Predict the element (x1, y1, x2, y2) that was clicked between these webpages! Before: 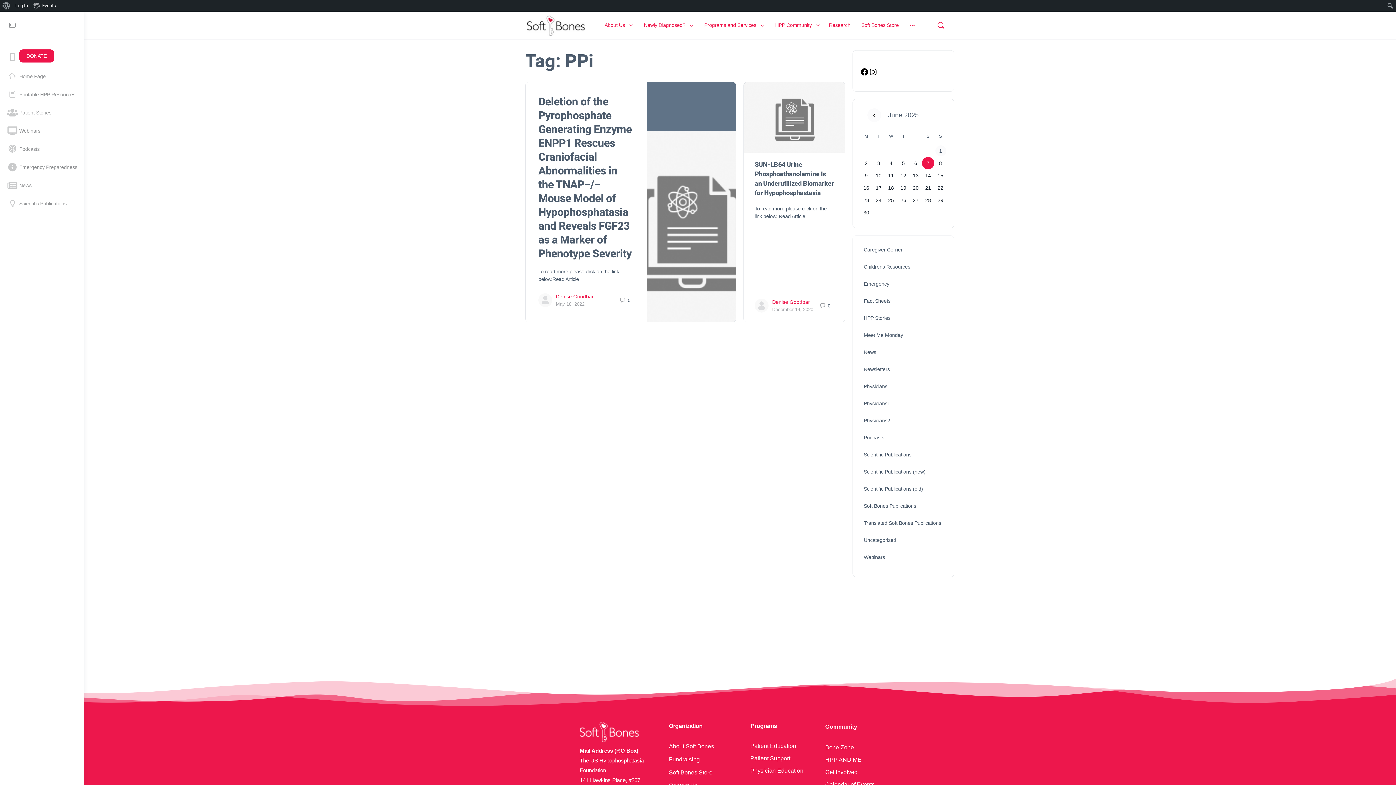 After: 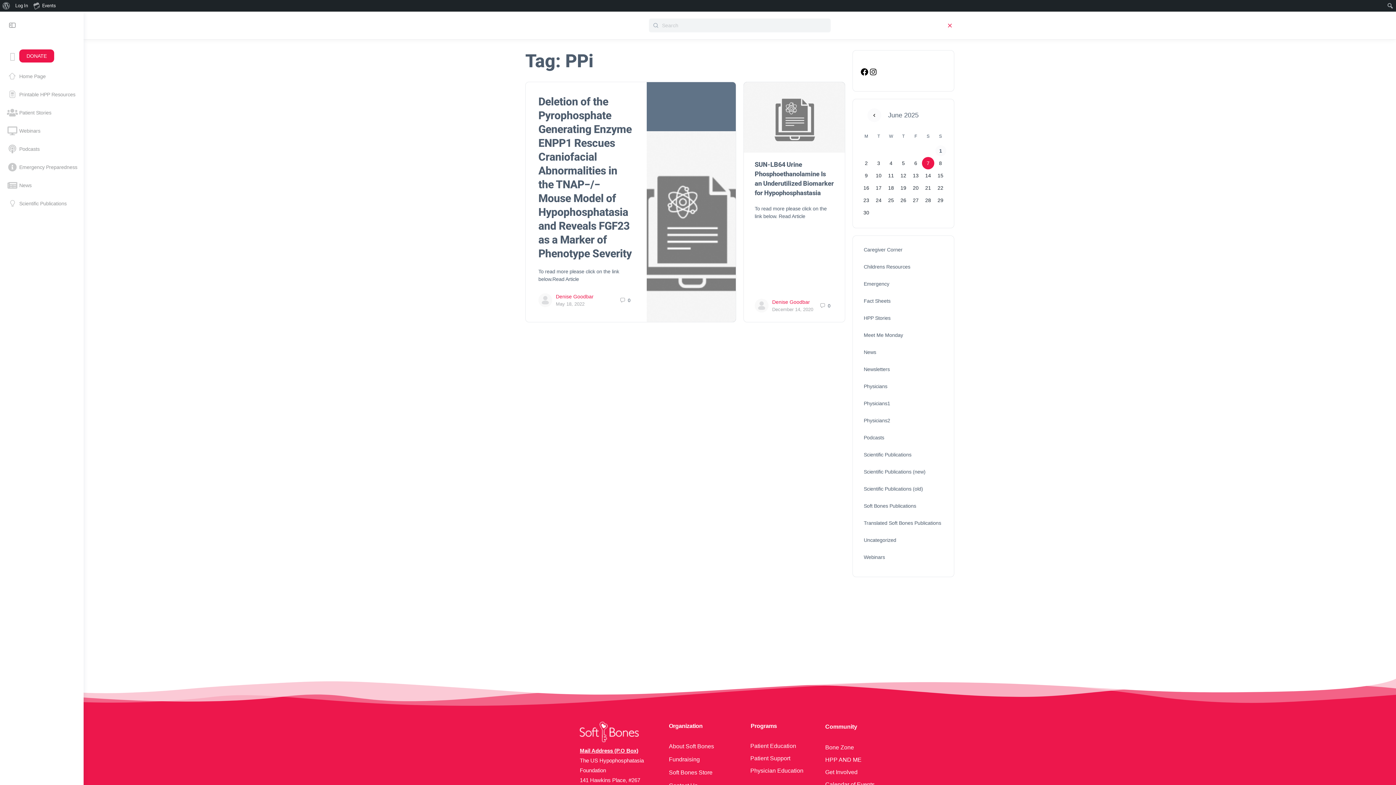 Action: label: Search bbox: (933, 21, 948, 29)